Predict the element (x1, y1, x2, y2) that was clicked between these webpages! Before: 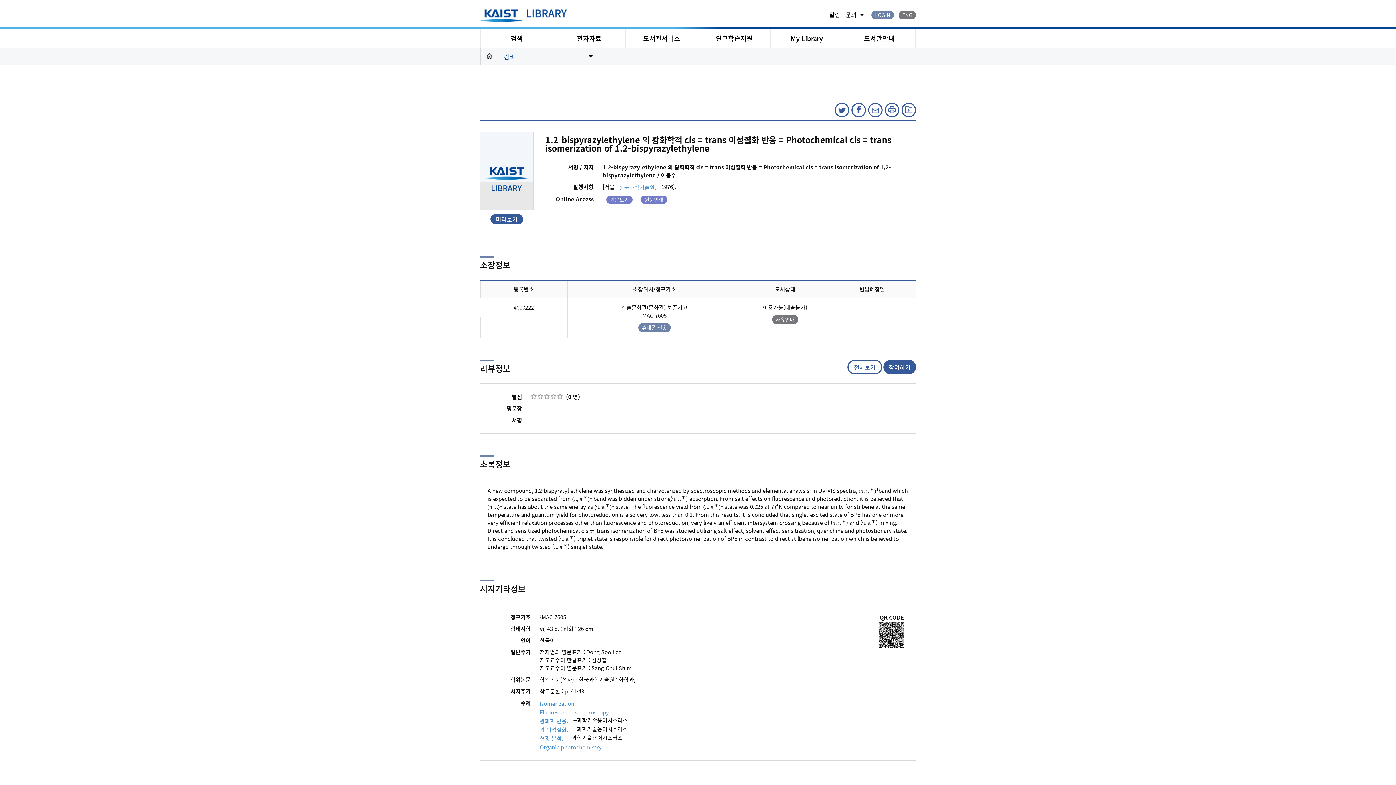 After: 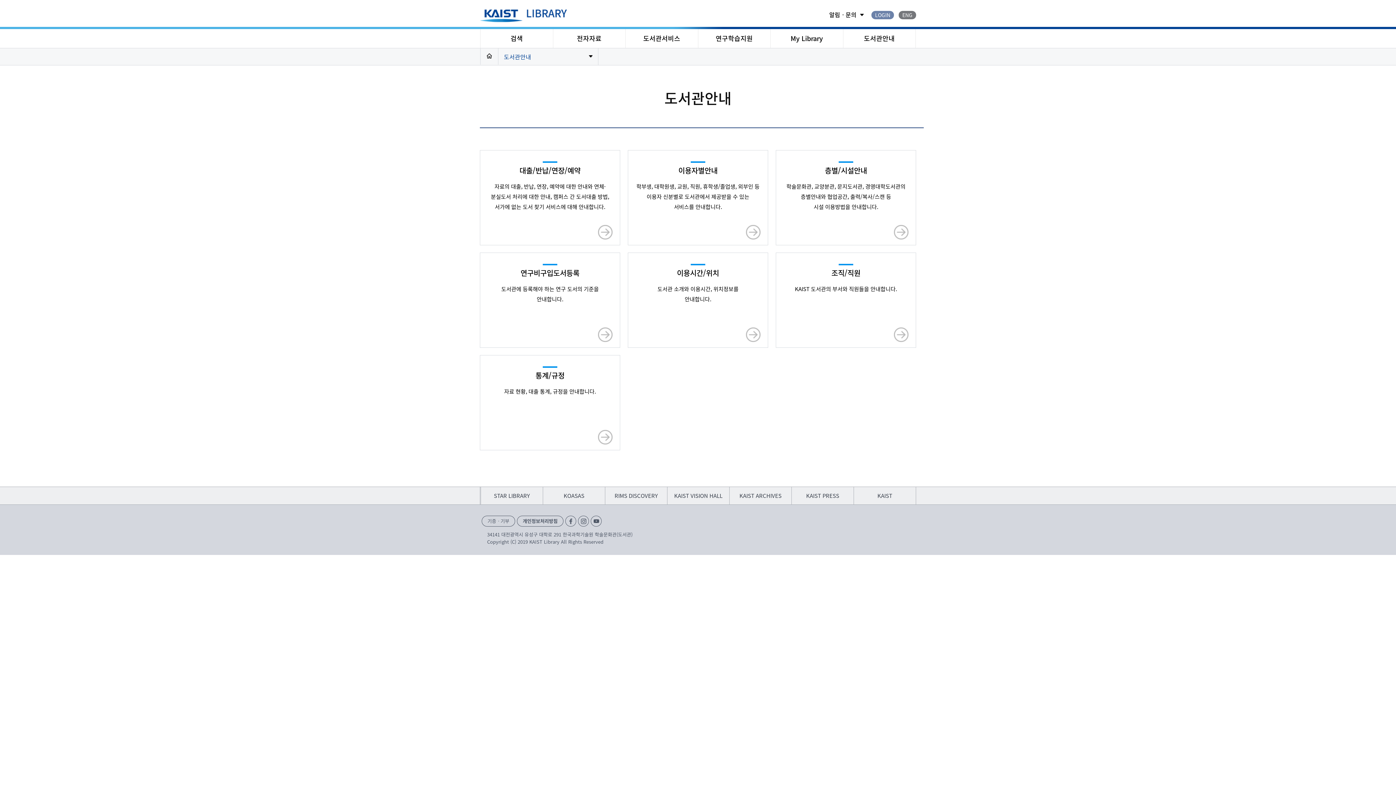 Action: label: 도서관안내 bbox: (843, 29, 915, 48)